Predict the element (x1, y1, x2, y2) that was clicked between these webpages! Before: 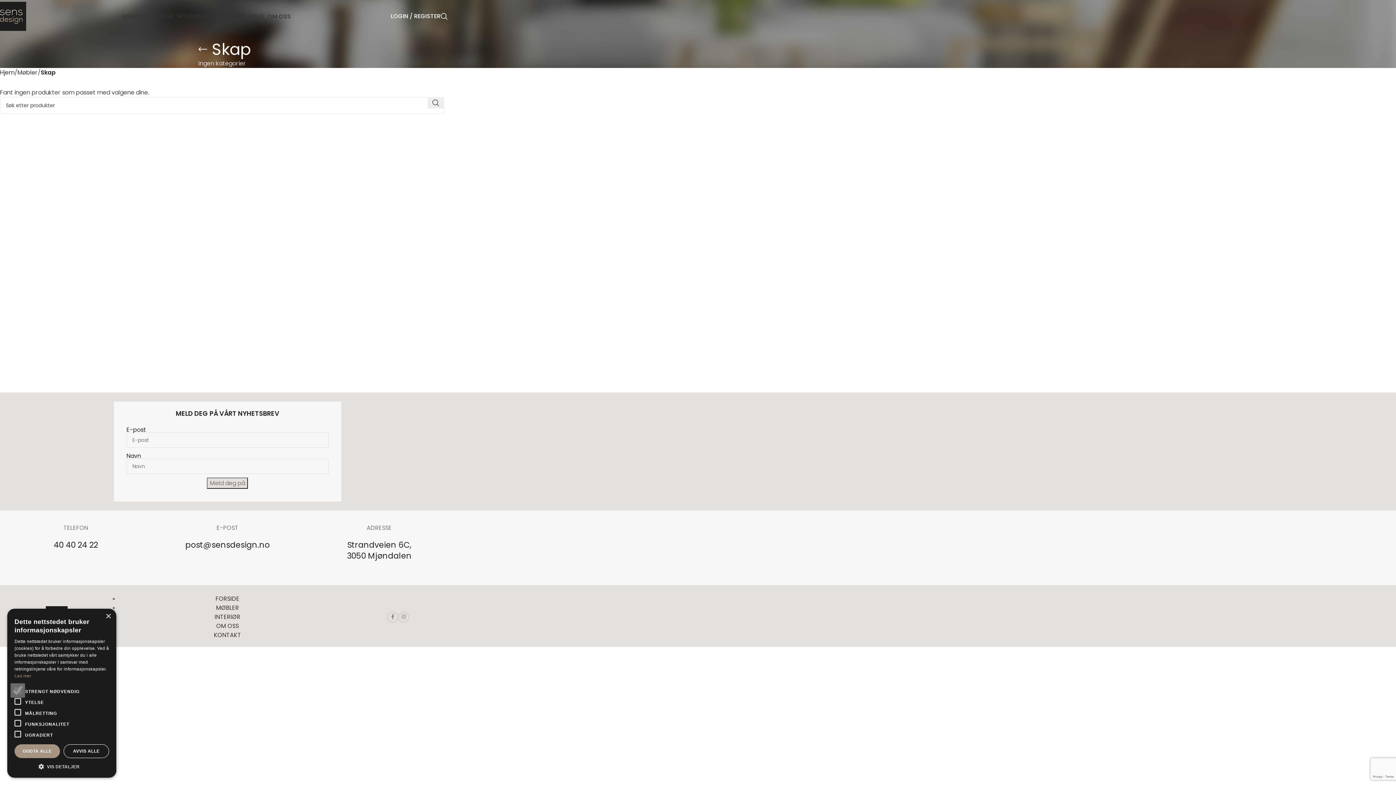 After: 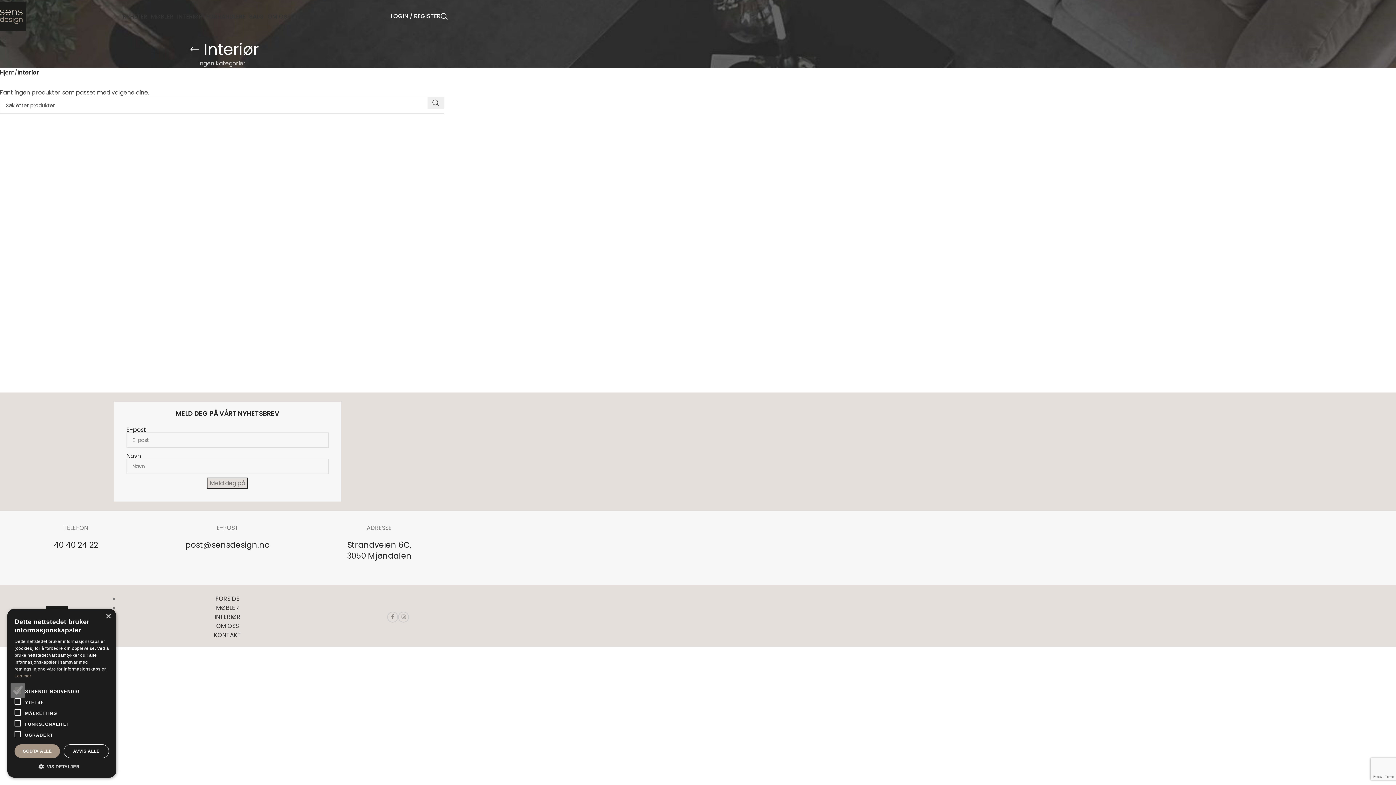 Action: label: INTERIØR bbox: (177, 9, 206, 23)